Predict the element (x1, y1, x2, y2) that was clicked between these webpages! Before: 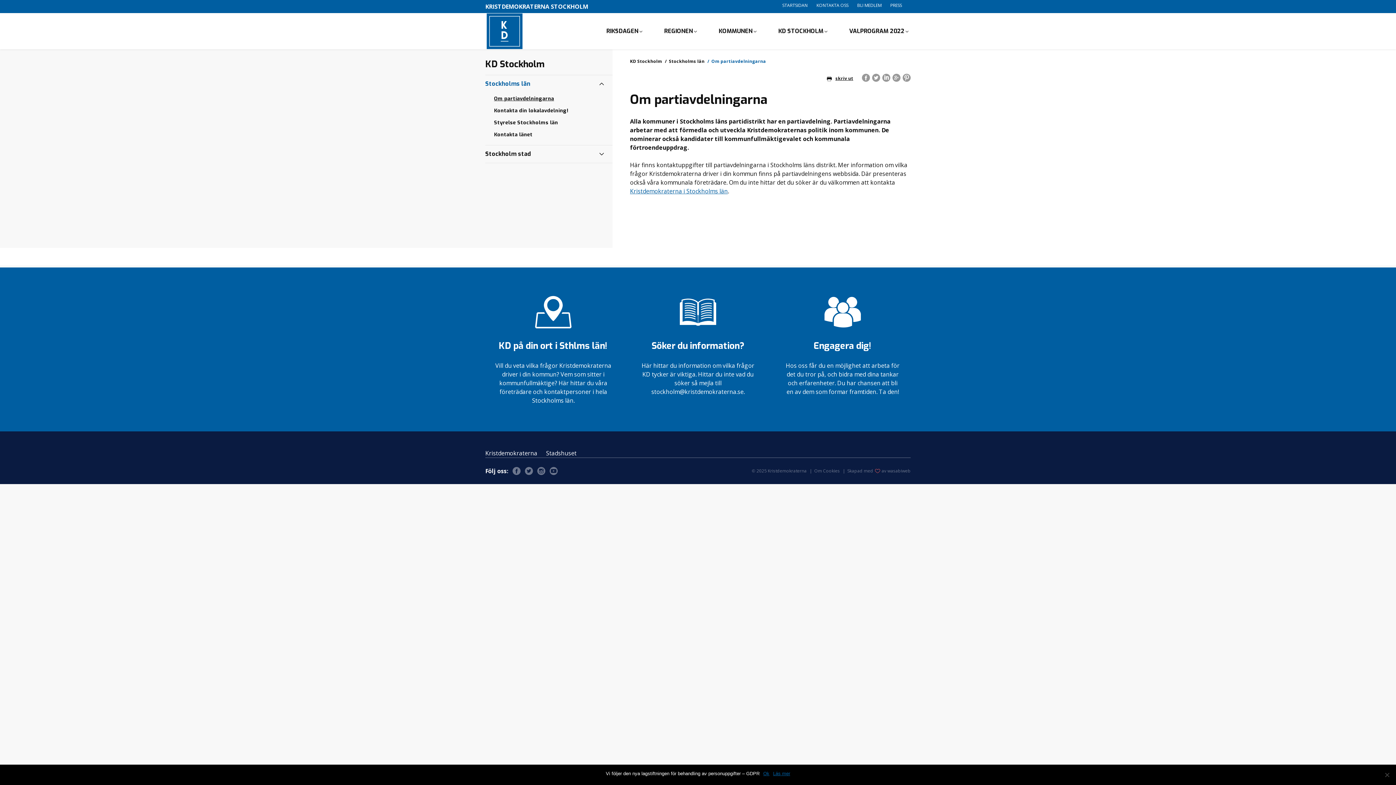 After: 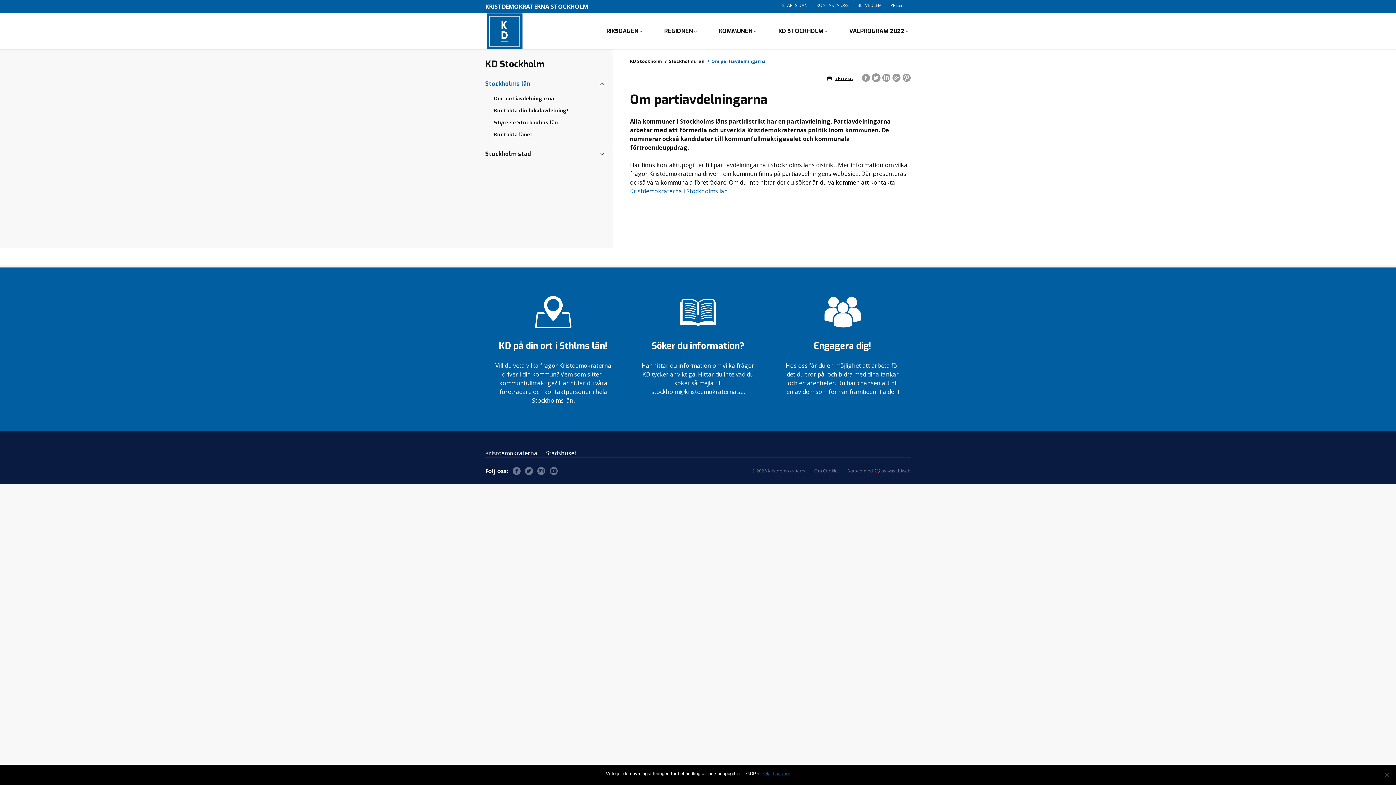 Action: bbox: (872, 73, 880, 81)